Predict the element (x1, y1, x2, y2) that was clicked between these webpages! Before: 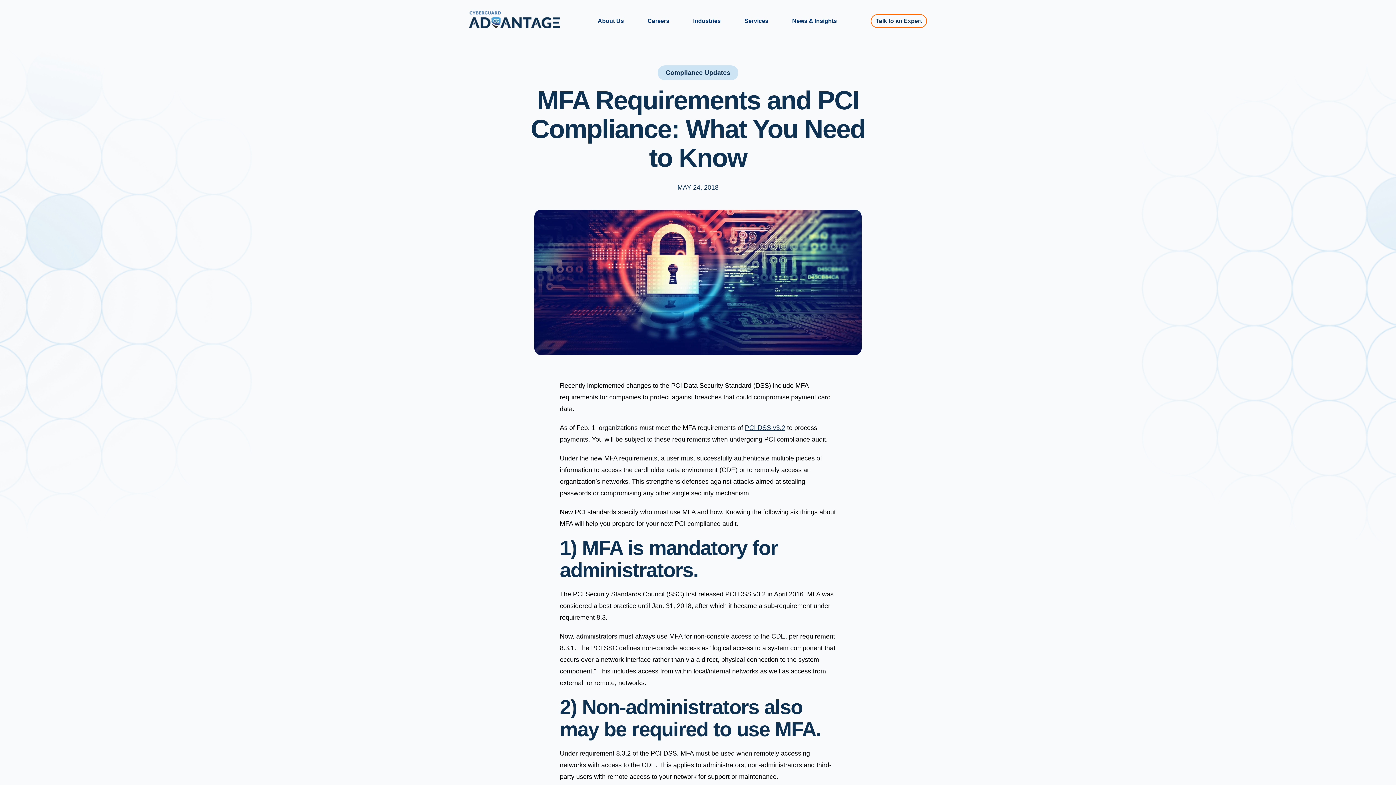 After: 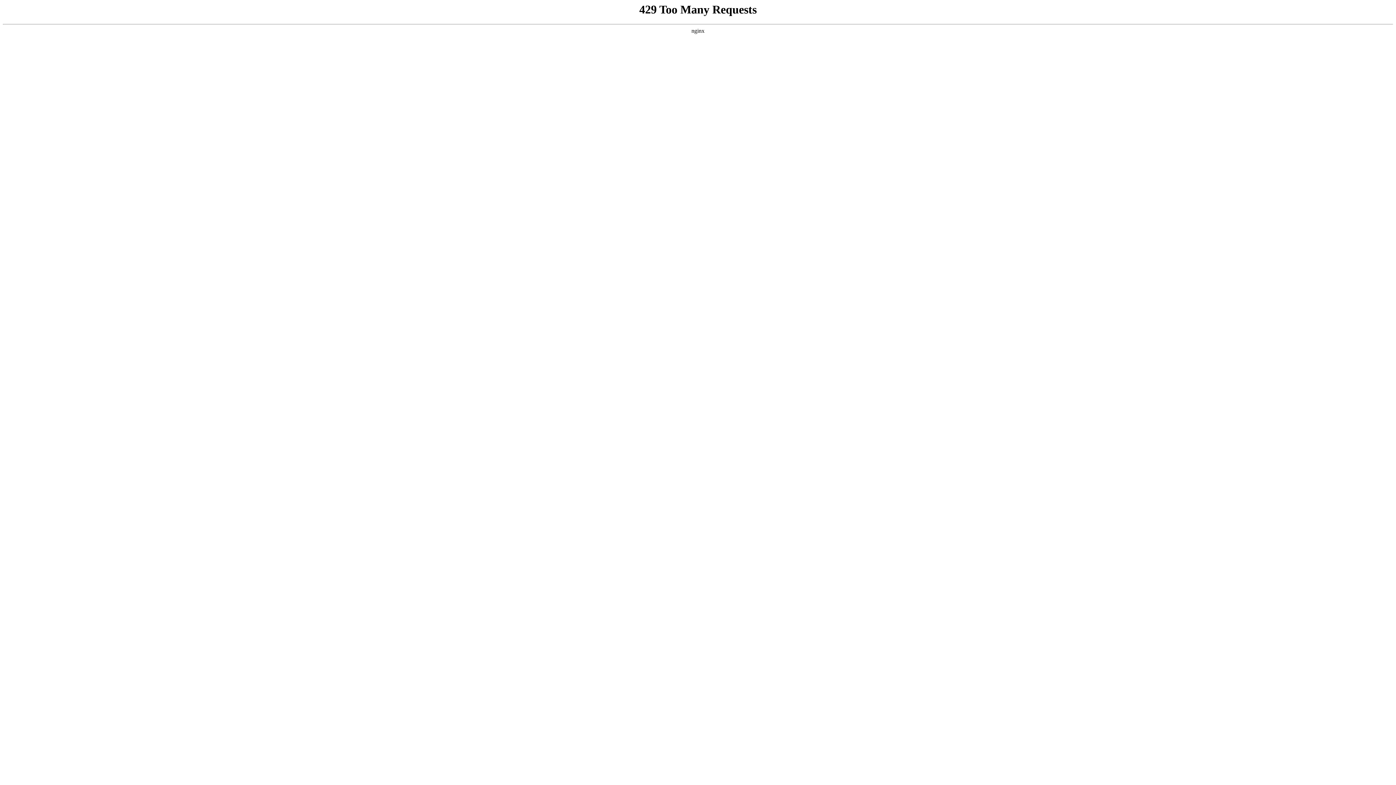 Action: bbox: (745, 424, 785, 431) label: PCI DSS v3.2